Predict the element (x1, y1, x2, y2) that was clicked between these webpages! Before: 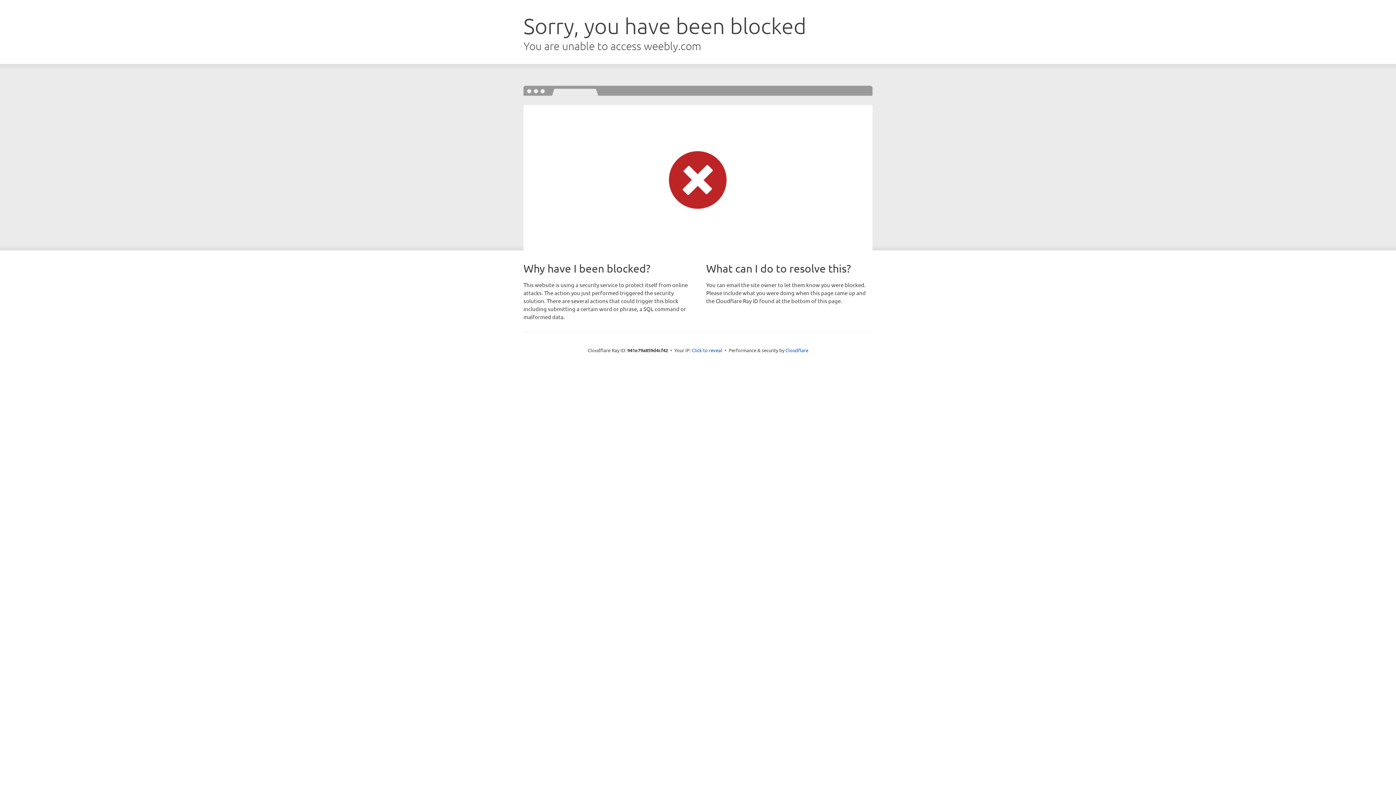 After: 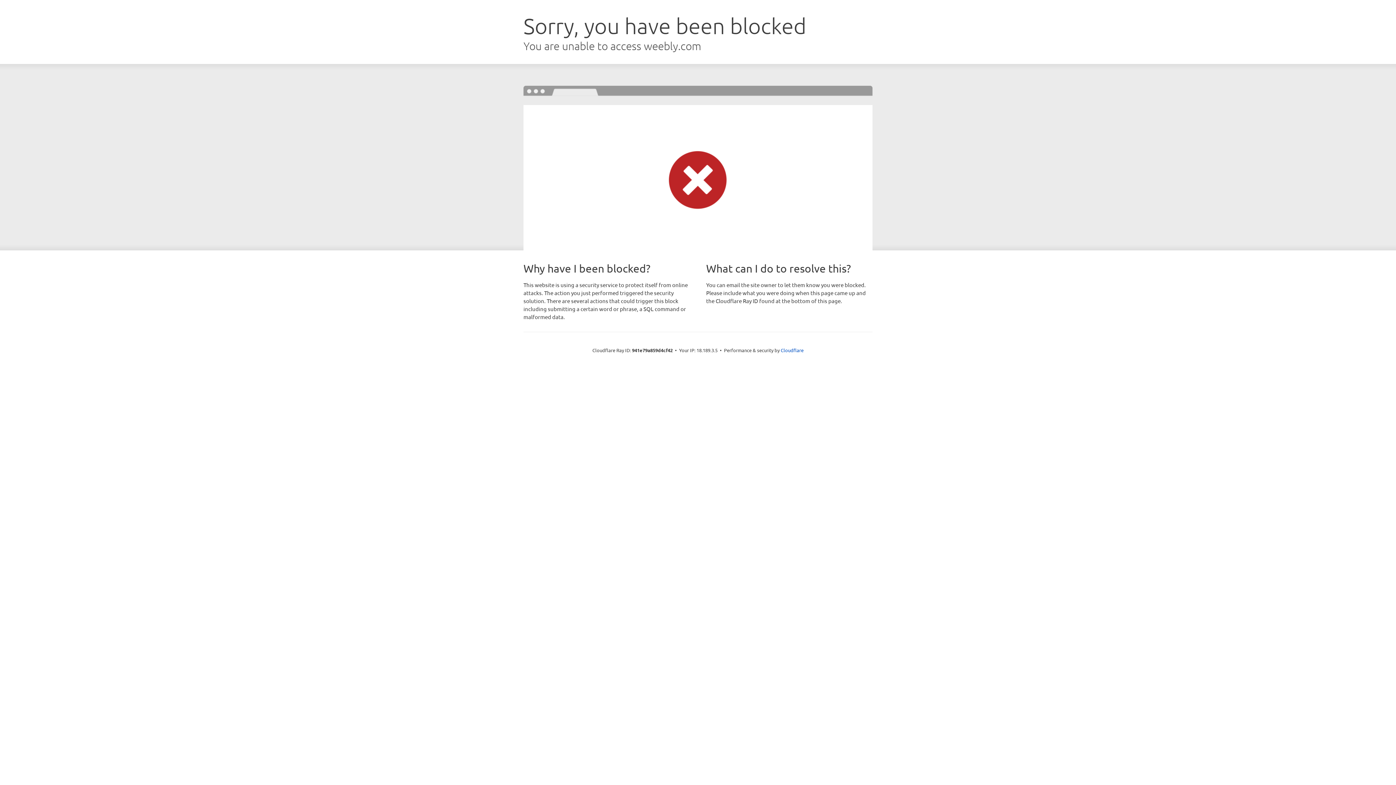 Action: bbox: (692, 346, 722, 353) label: Click to reveal